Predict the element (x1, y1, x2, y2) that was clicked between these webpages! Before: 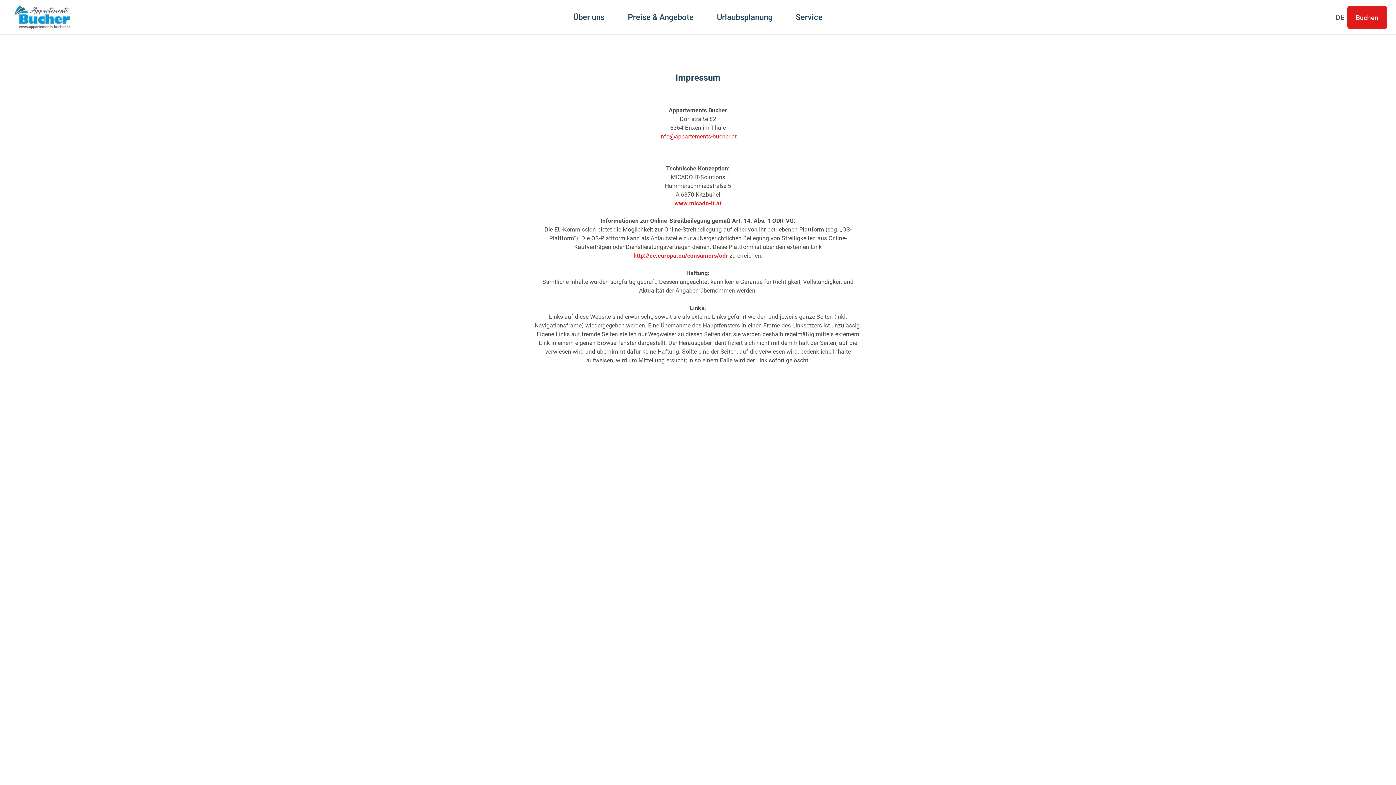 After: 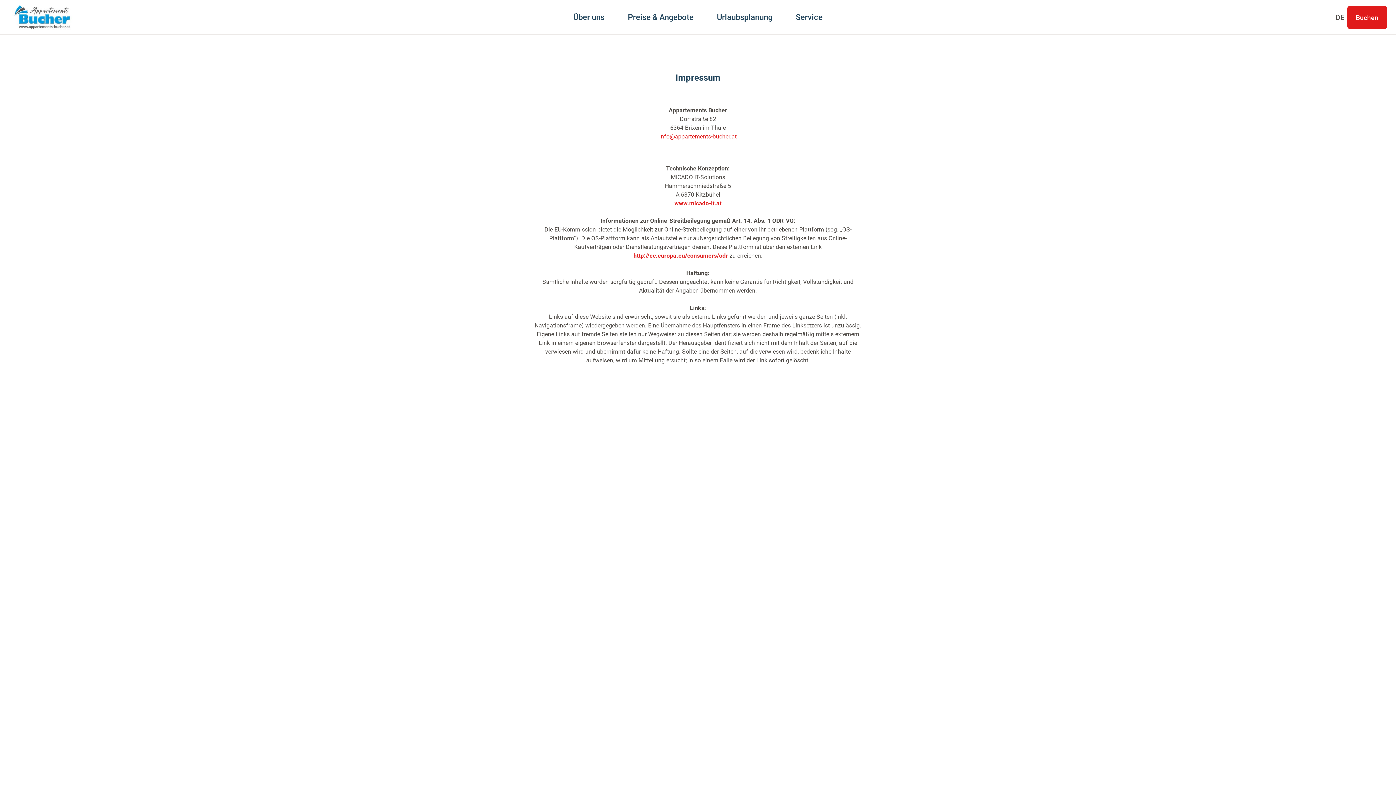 Action: label: www.micado-it.at bbox: (674, 199, 721, 206)